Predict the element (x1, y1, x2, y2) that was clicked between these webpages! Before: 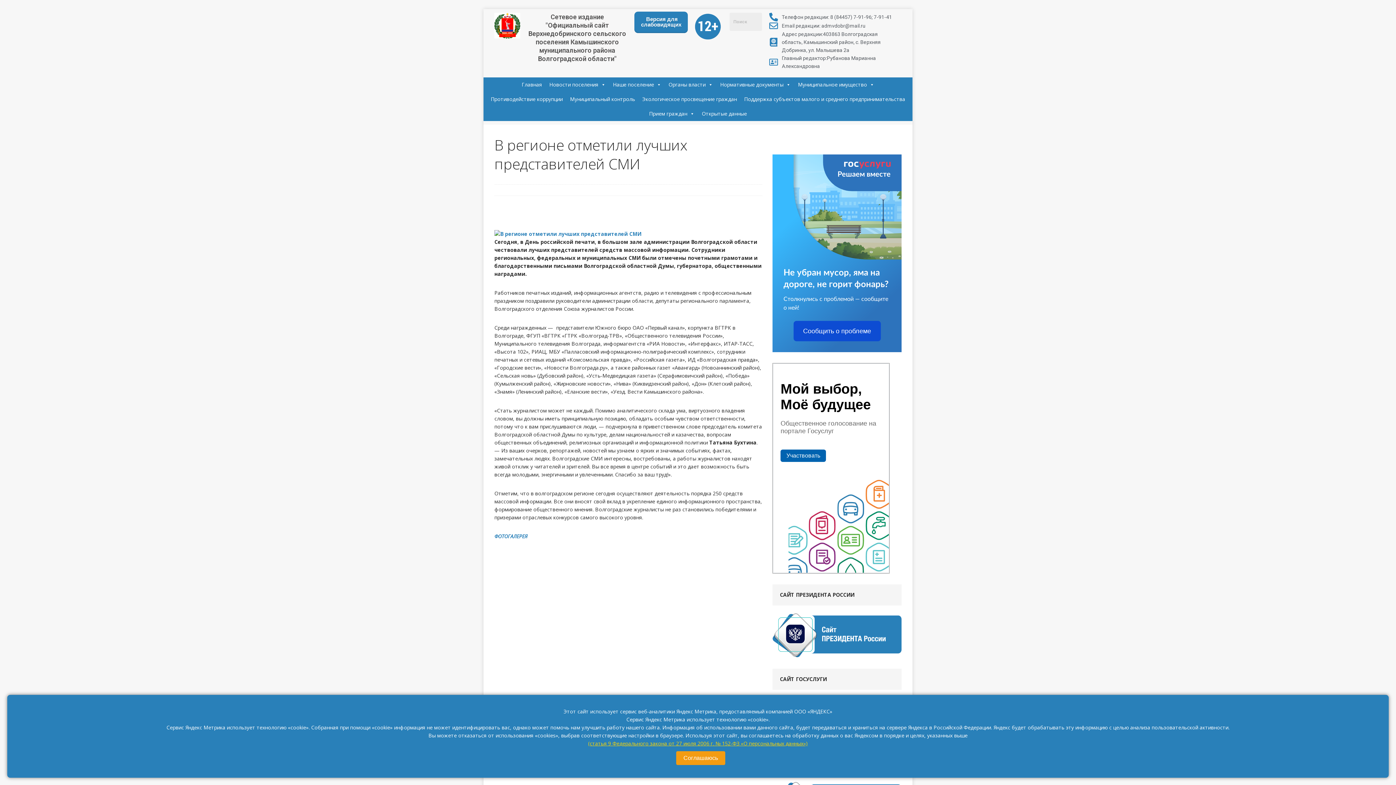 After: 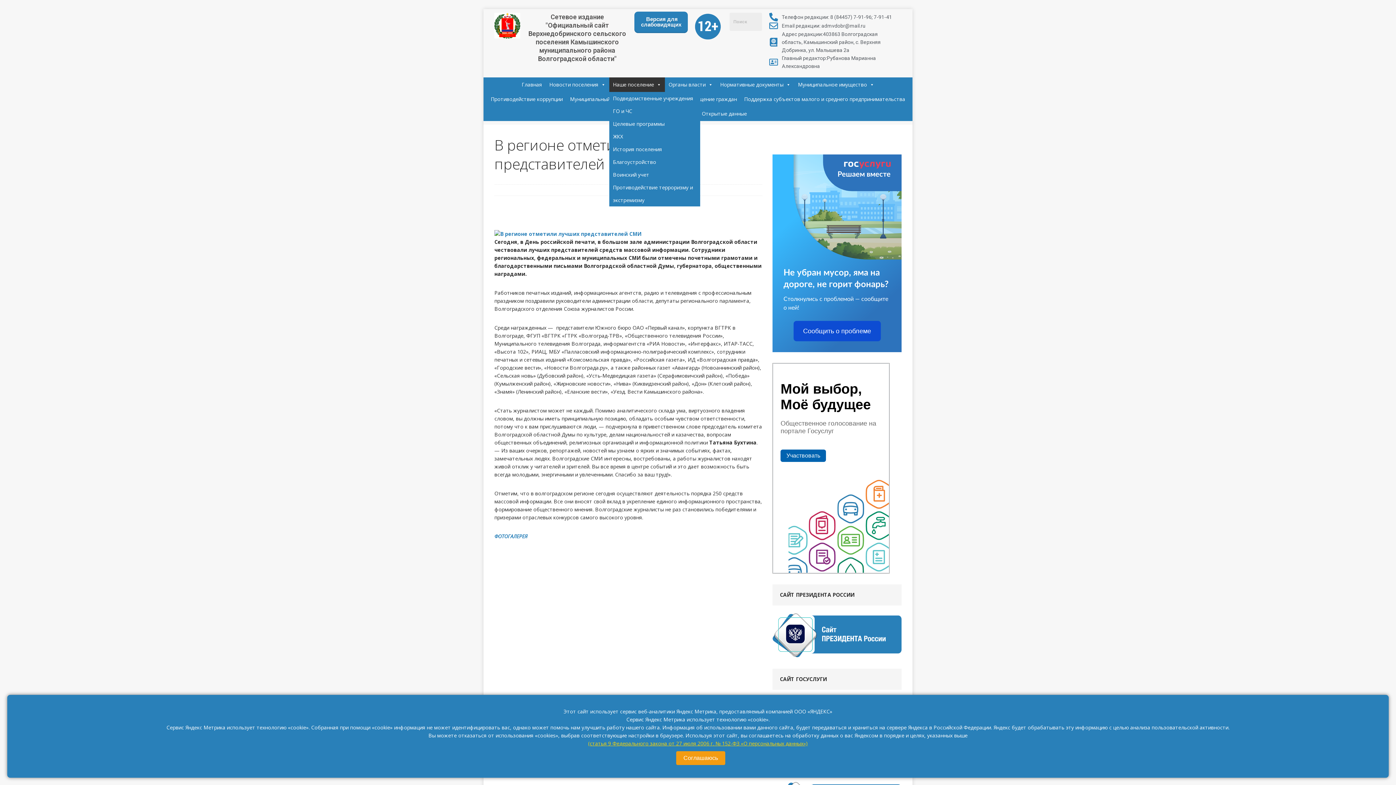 Action: bbox: (609, 77, 665, 92) label: Наше поселение